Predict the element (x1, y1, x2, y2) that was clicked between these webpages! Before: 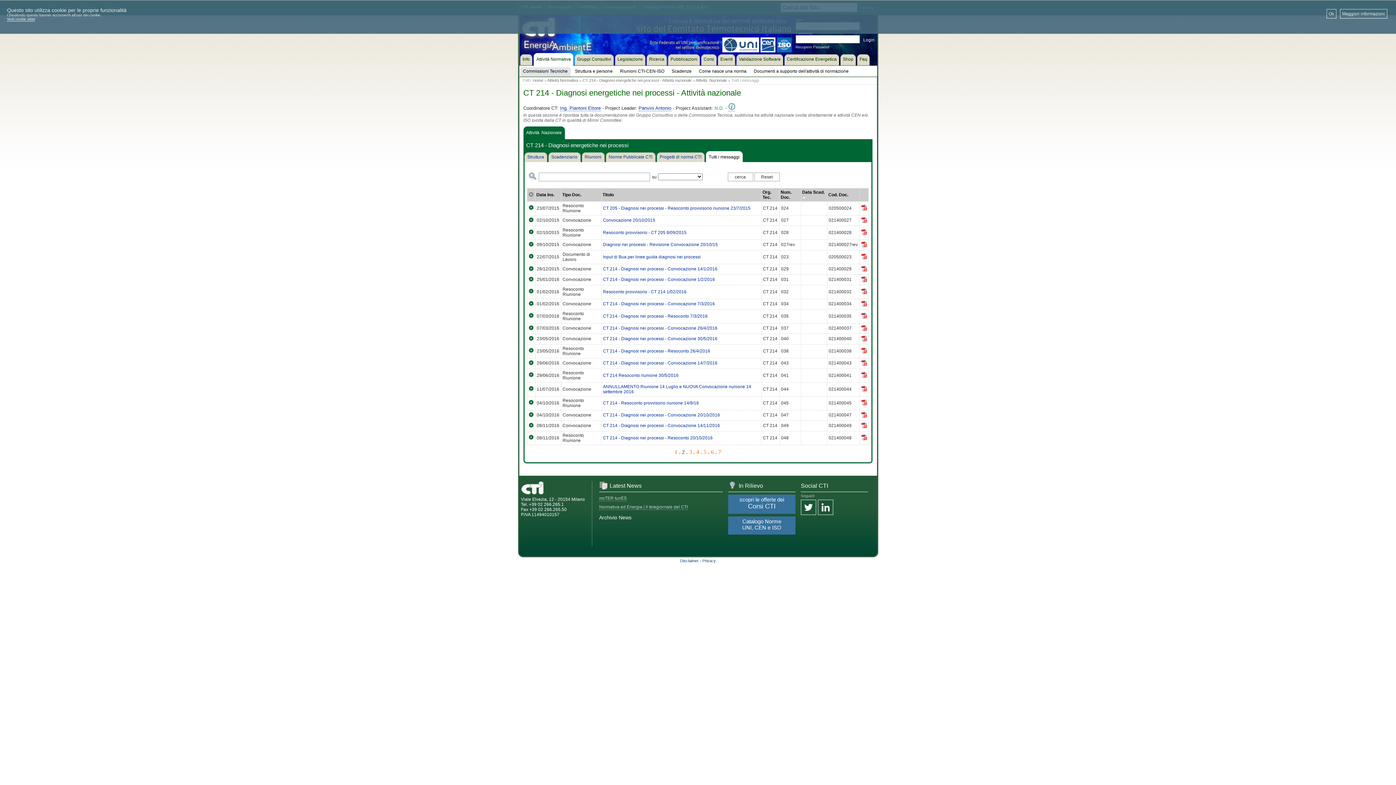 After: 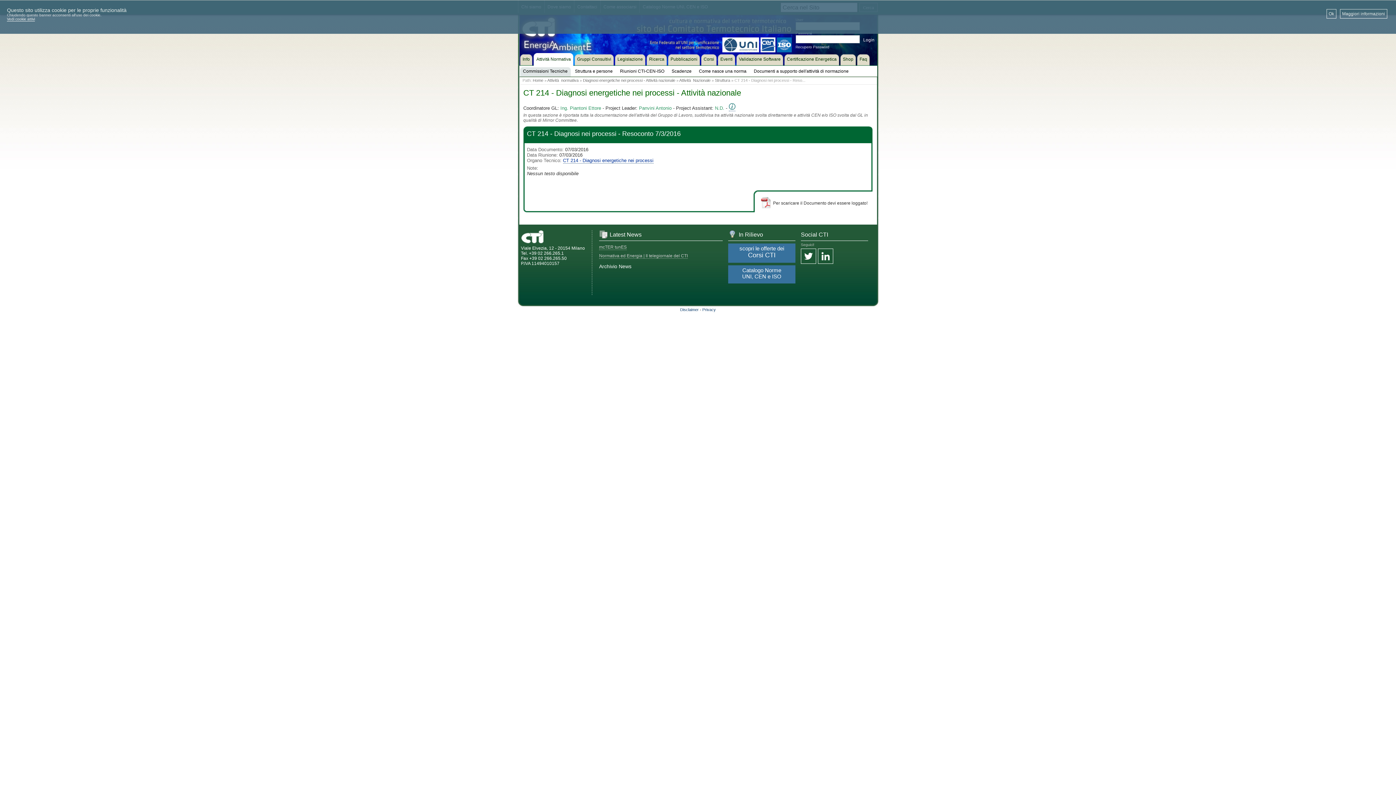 Action: bbox: (603, 313, 707, 318) label: CT 214 - Diagnosi nei processi - Resoconto 7/3/2016